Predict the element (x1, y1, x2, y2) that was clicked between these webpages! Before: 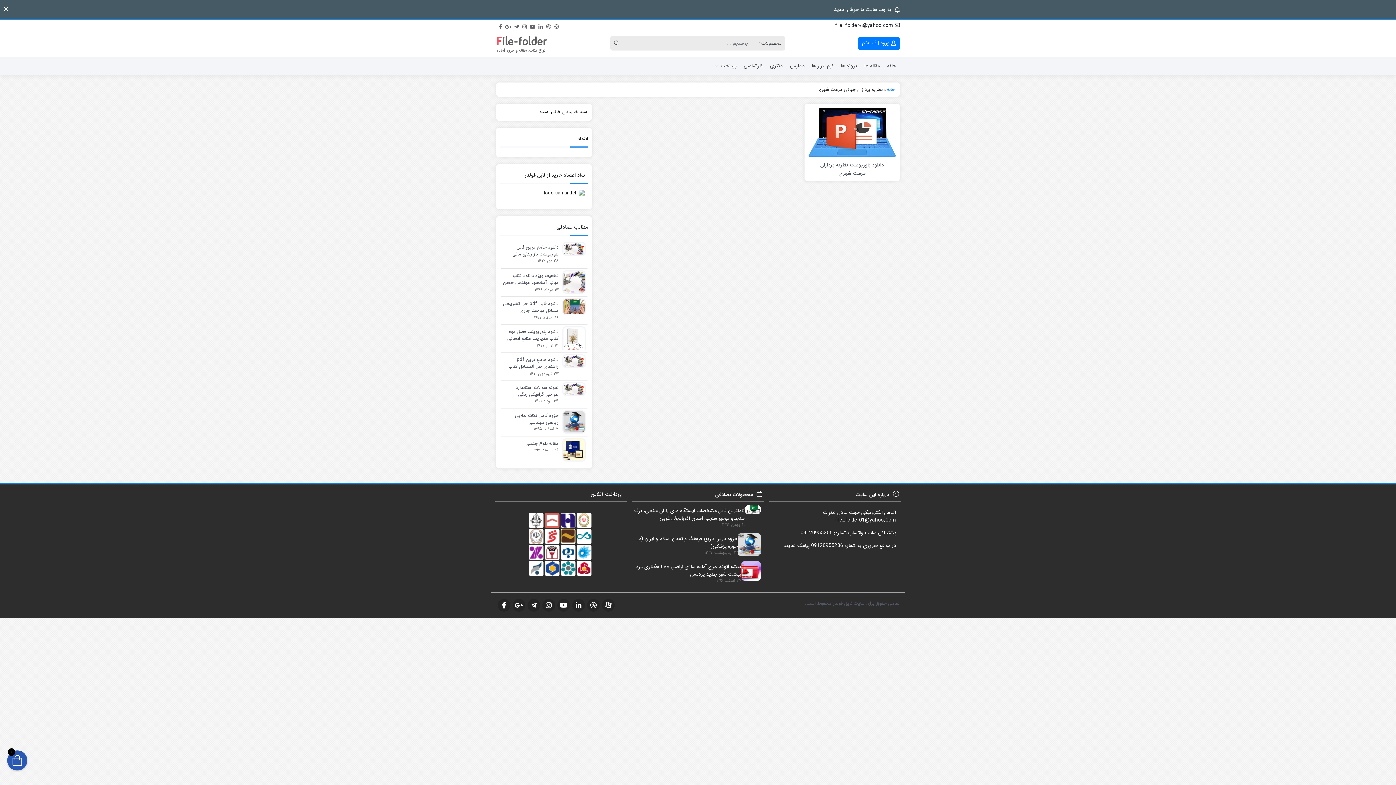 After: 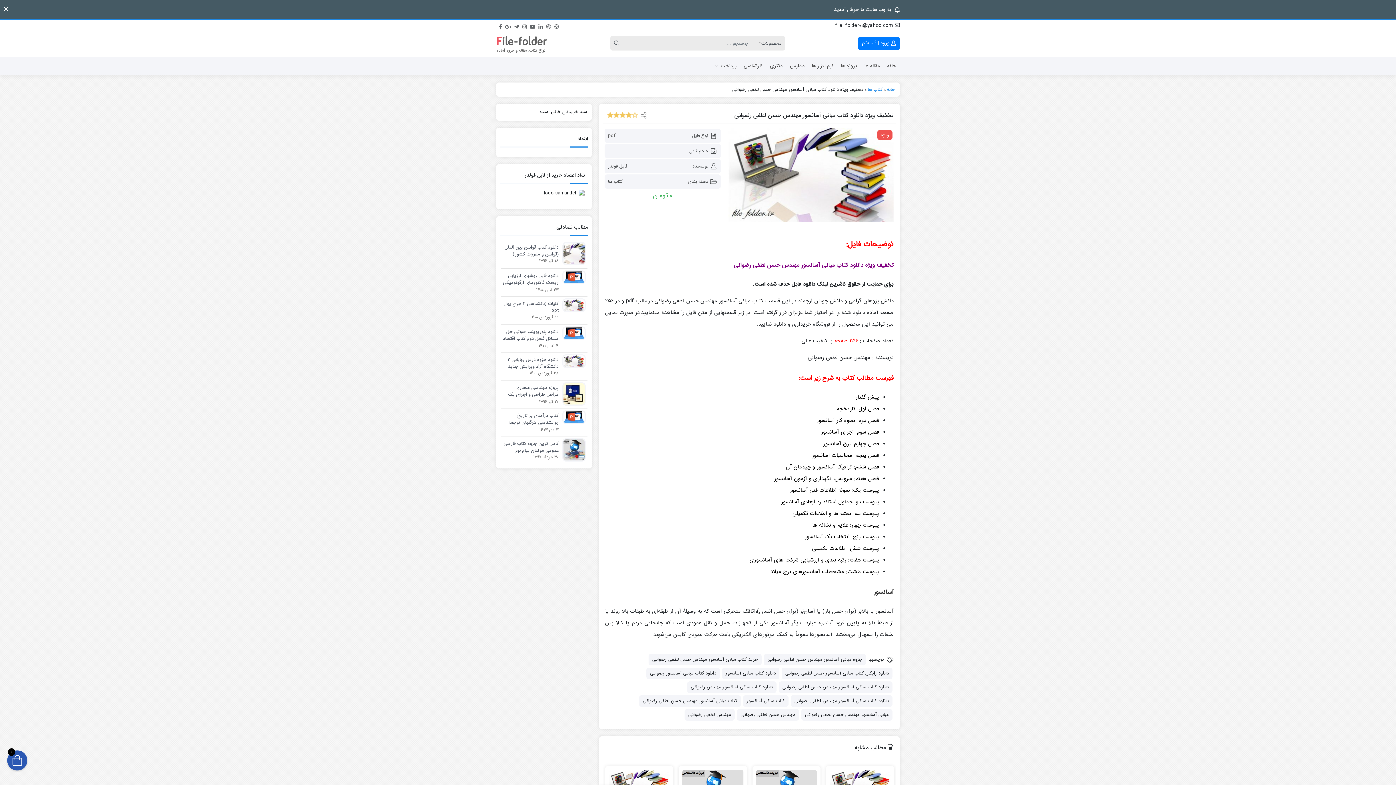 Action: label: تخفیف ویژه دانلود کتاب مبانی آسانسور مهندس حسن لطفی رضوانی bbox: (502, 272, 558, 286)